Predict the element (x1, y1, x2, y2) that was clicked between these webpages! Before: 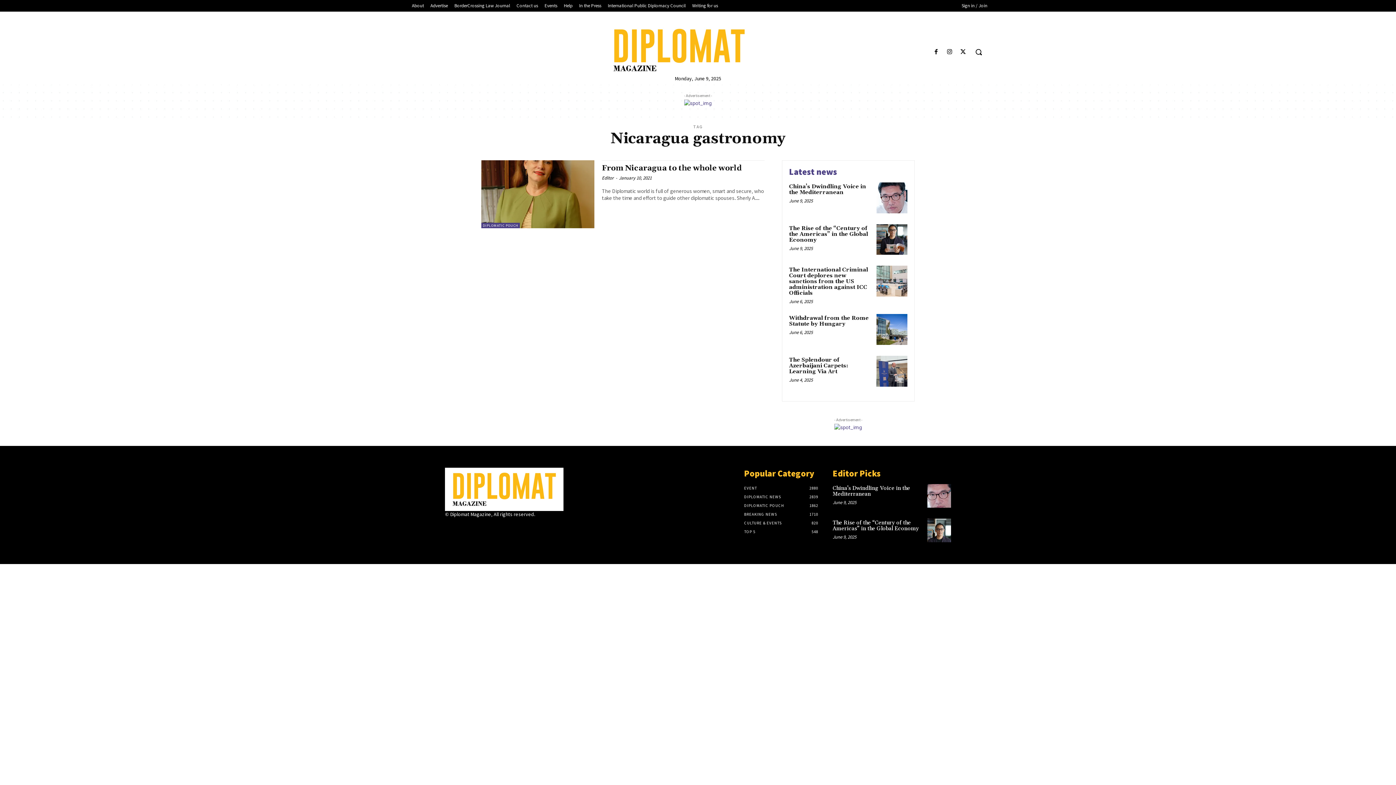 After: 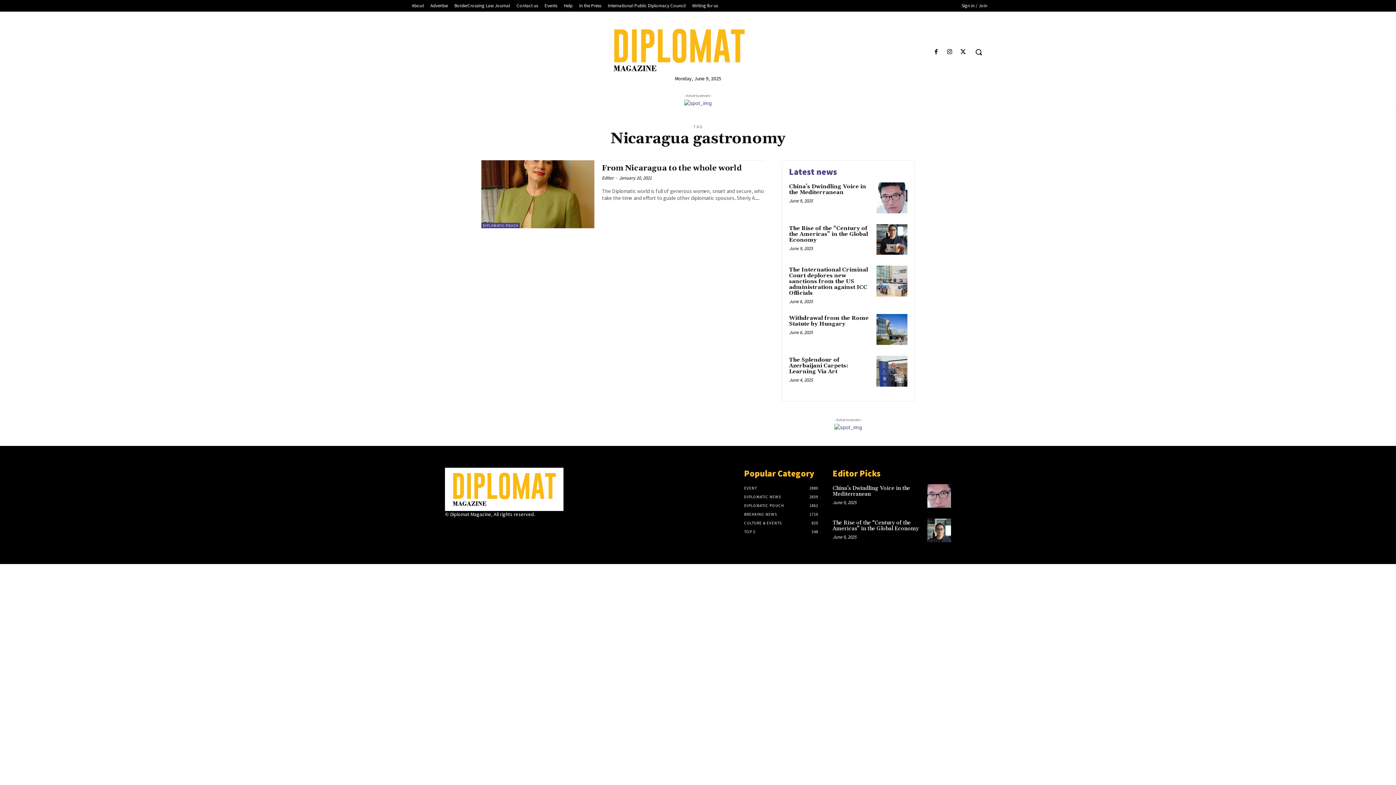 Action: bbox: (834, 423, 862, 431)